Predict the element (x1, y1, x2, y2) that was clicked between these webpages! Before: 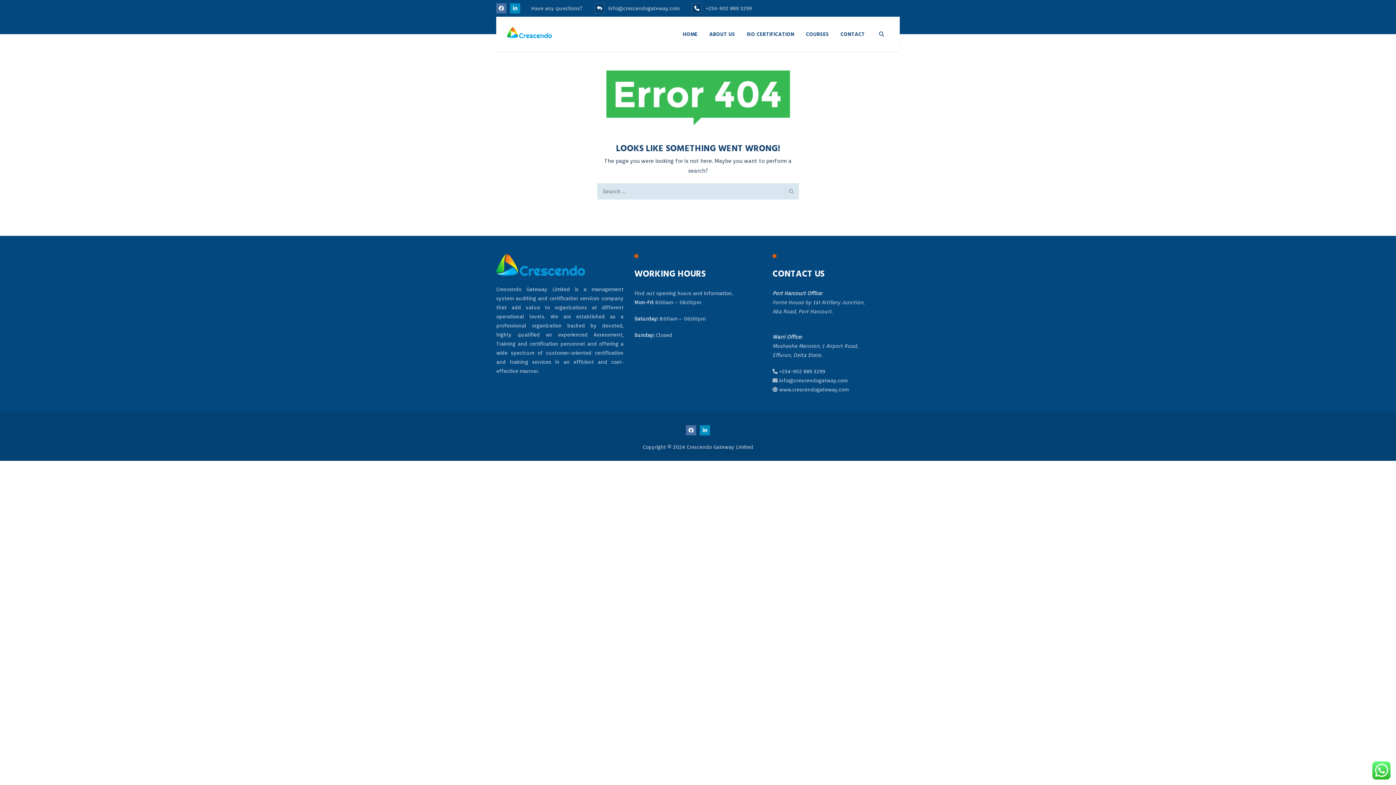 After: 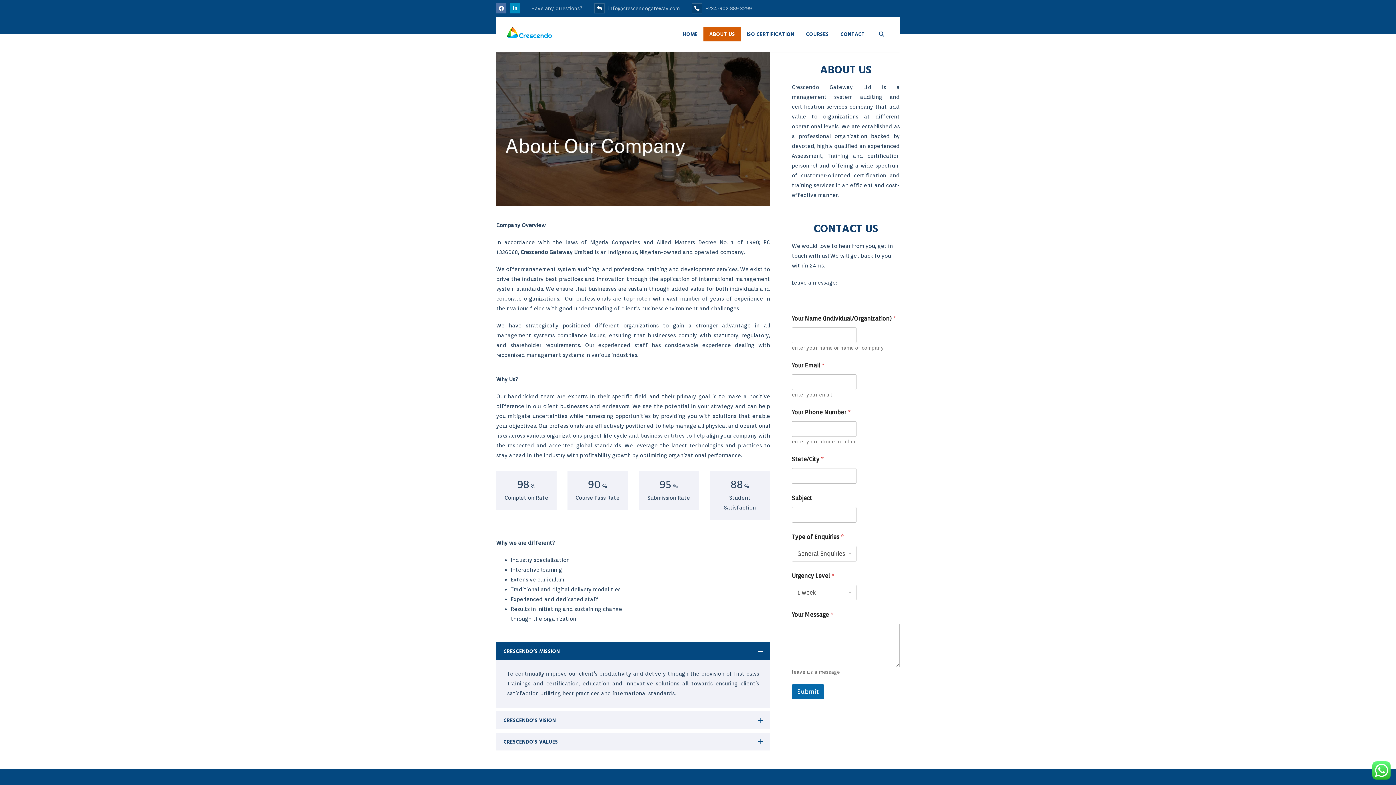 Action: bbox: (703, 26, 741, 41) label: ABOUT US